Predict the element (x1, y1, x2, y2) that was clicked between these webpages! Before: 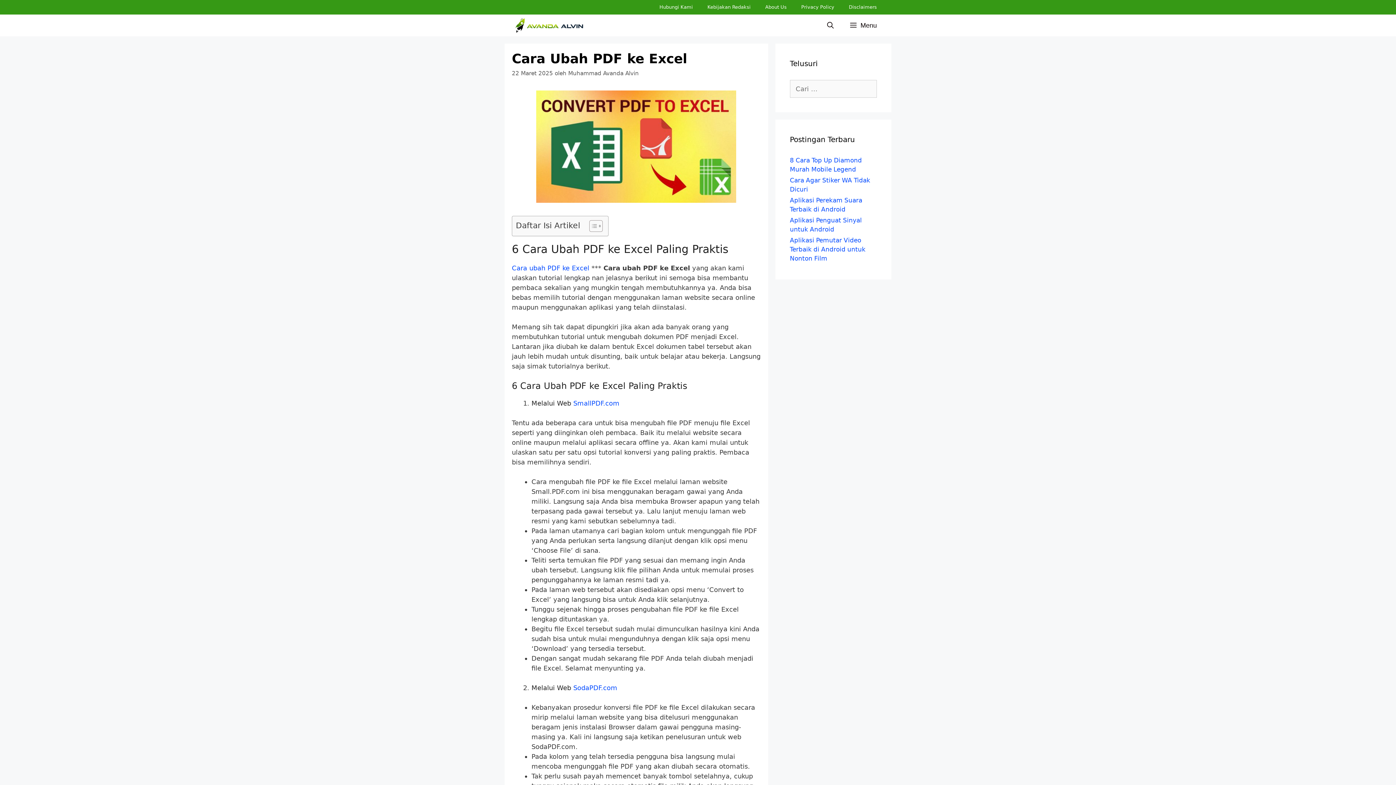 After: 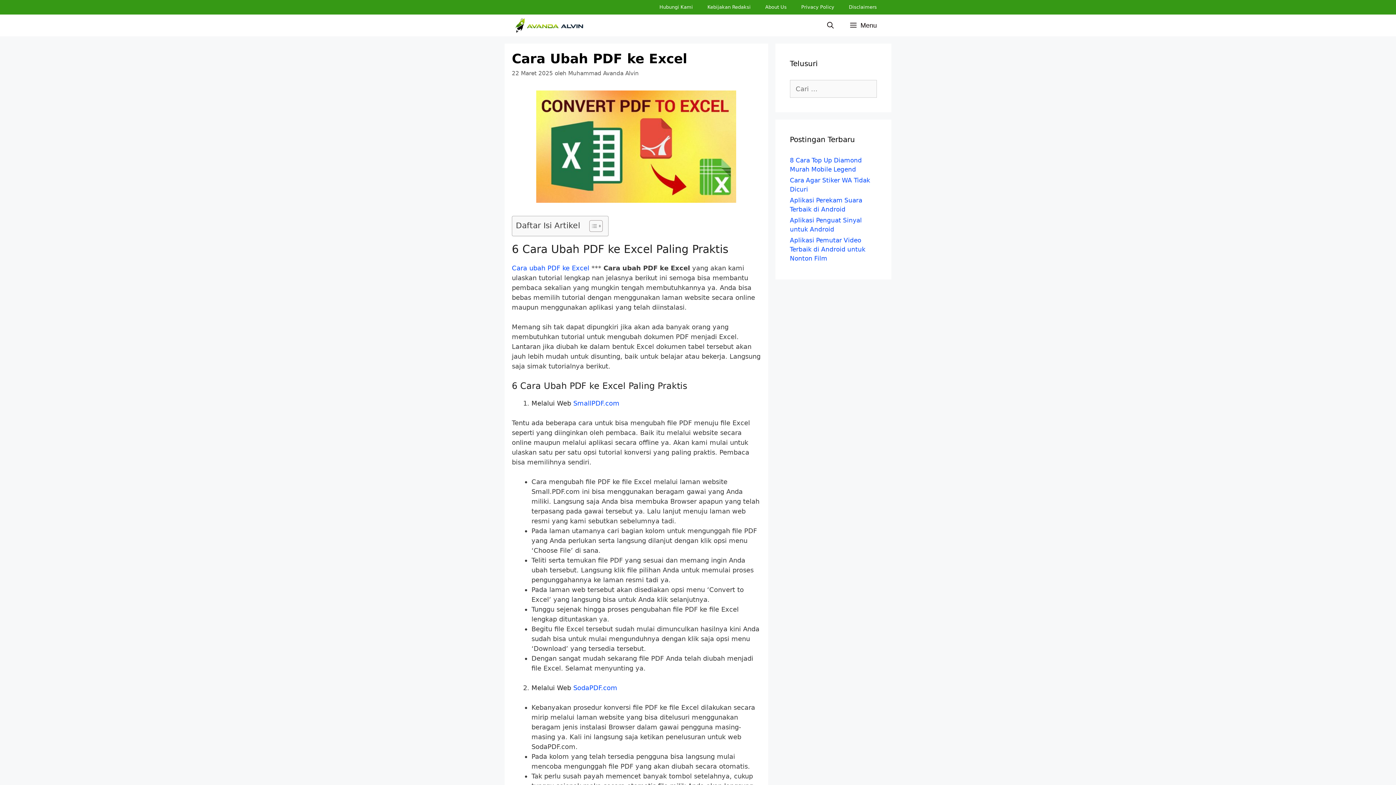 Action: bbox: (512, 264, 589, 271) label: Cara ubah PDF ke Excel